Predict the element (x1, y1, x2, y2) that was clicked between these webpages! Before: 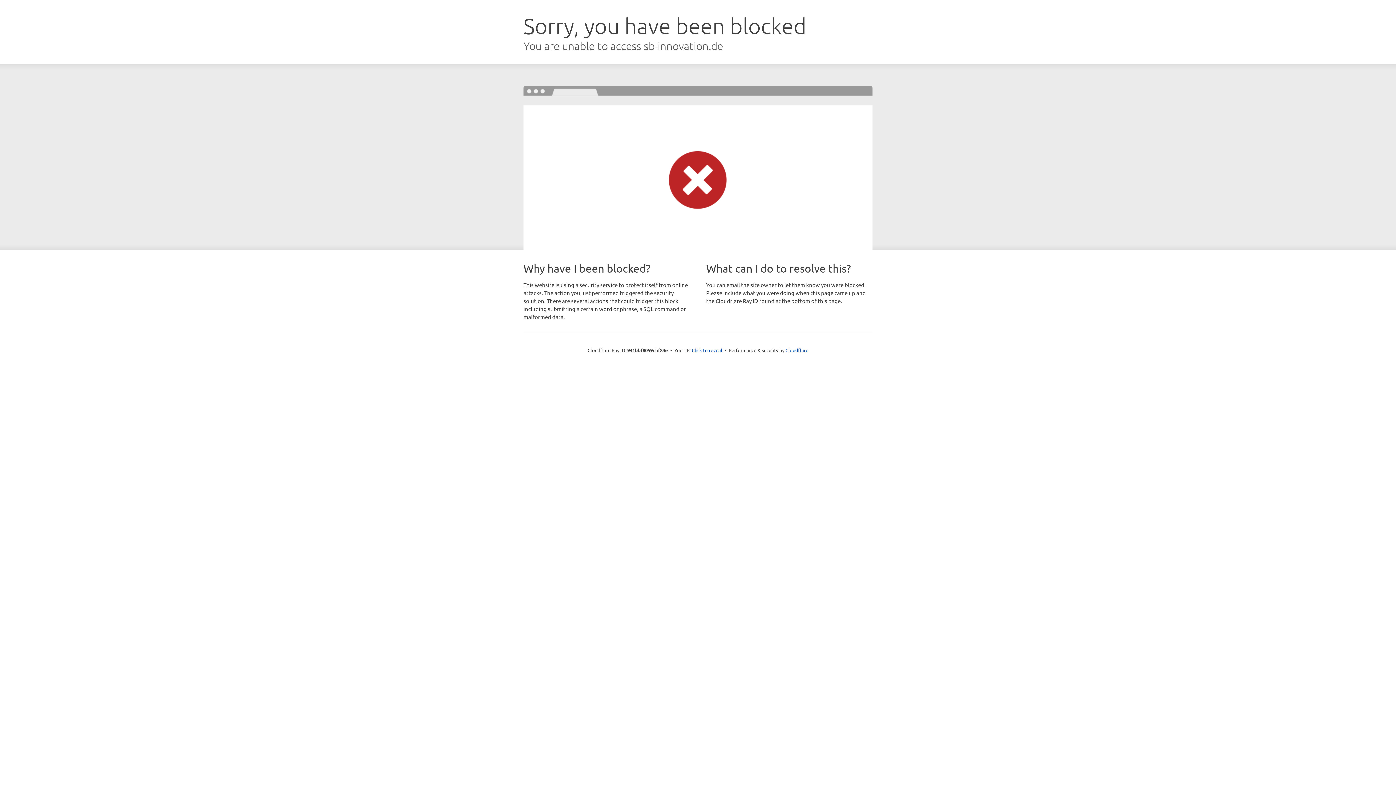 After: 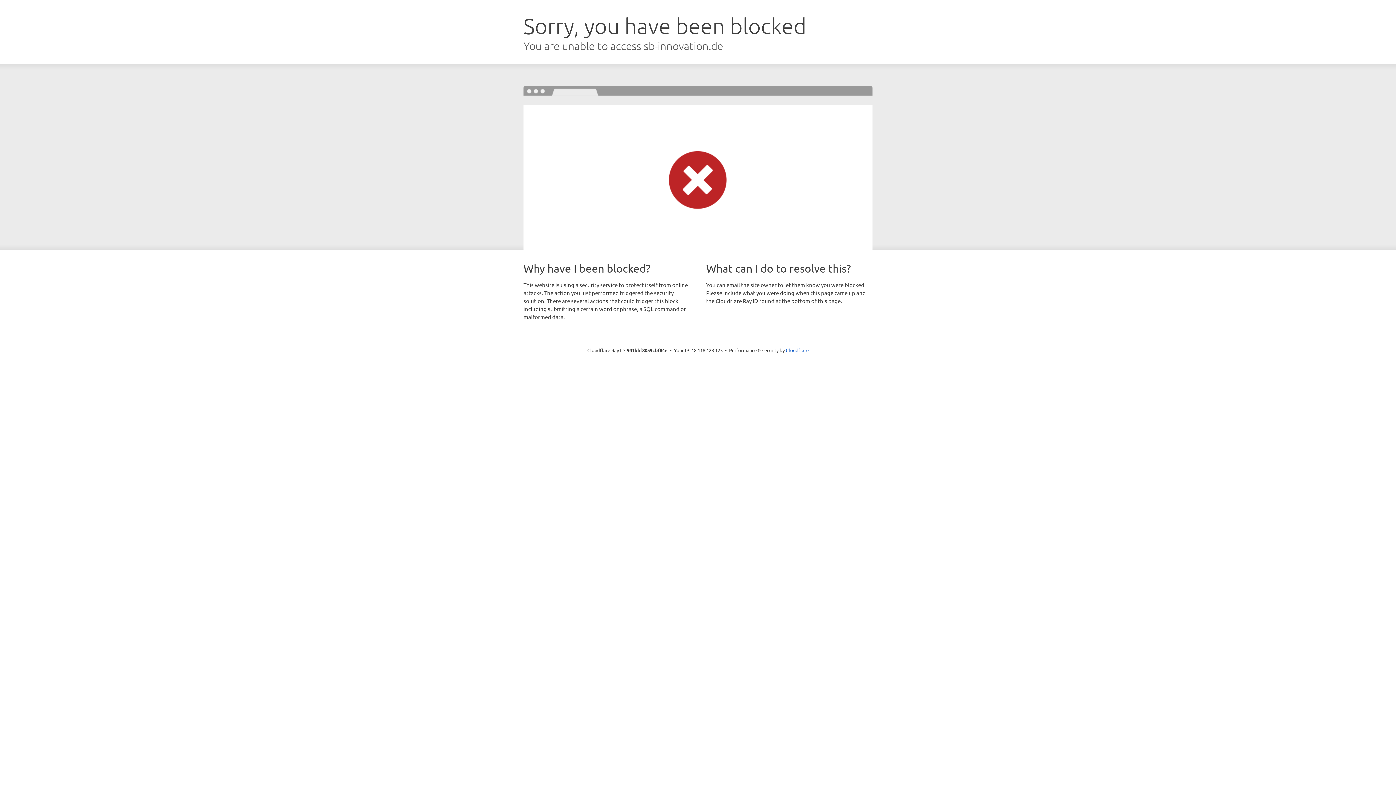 Action: bbox: (692, 346, 722, 353) label: Click to reveal